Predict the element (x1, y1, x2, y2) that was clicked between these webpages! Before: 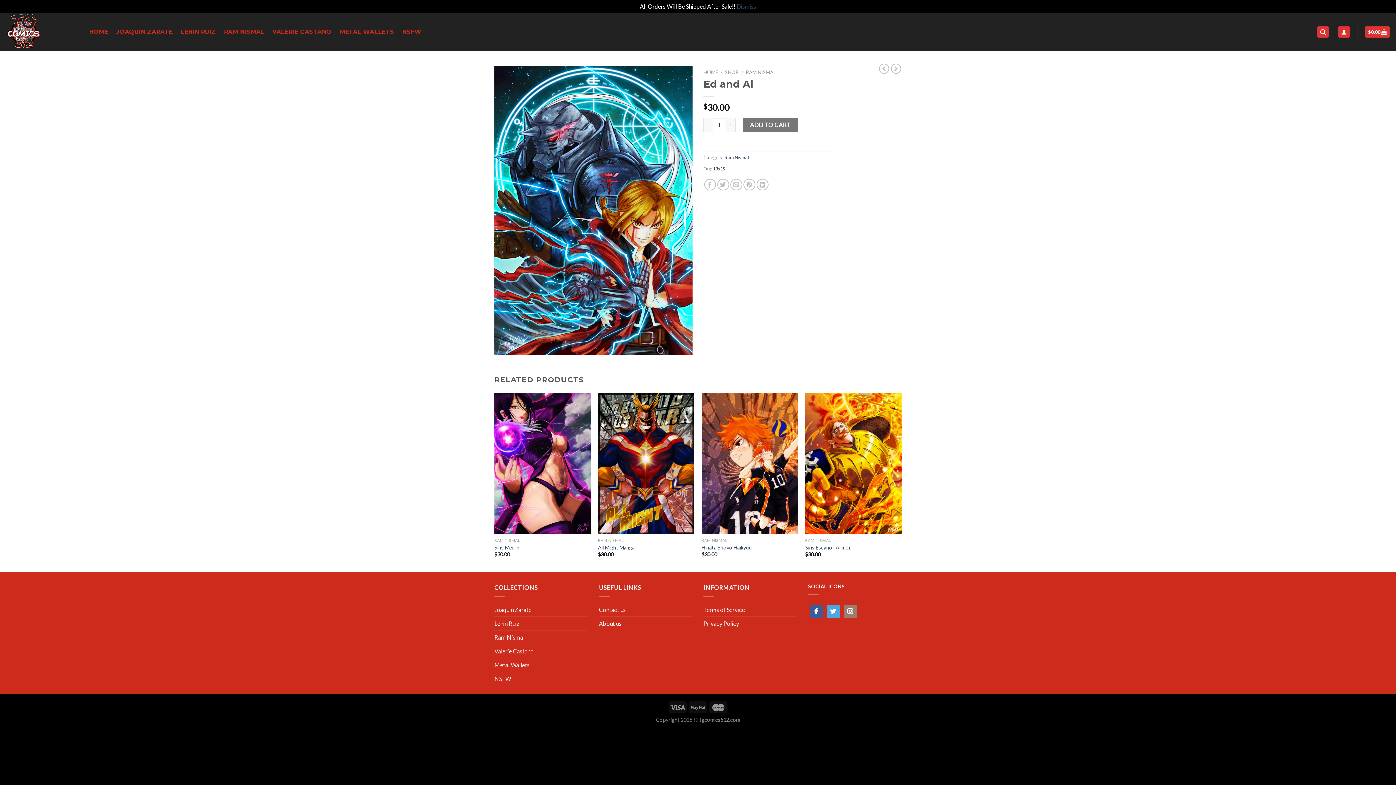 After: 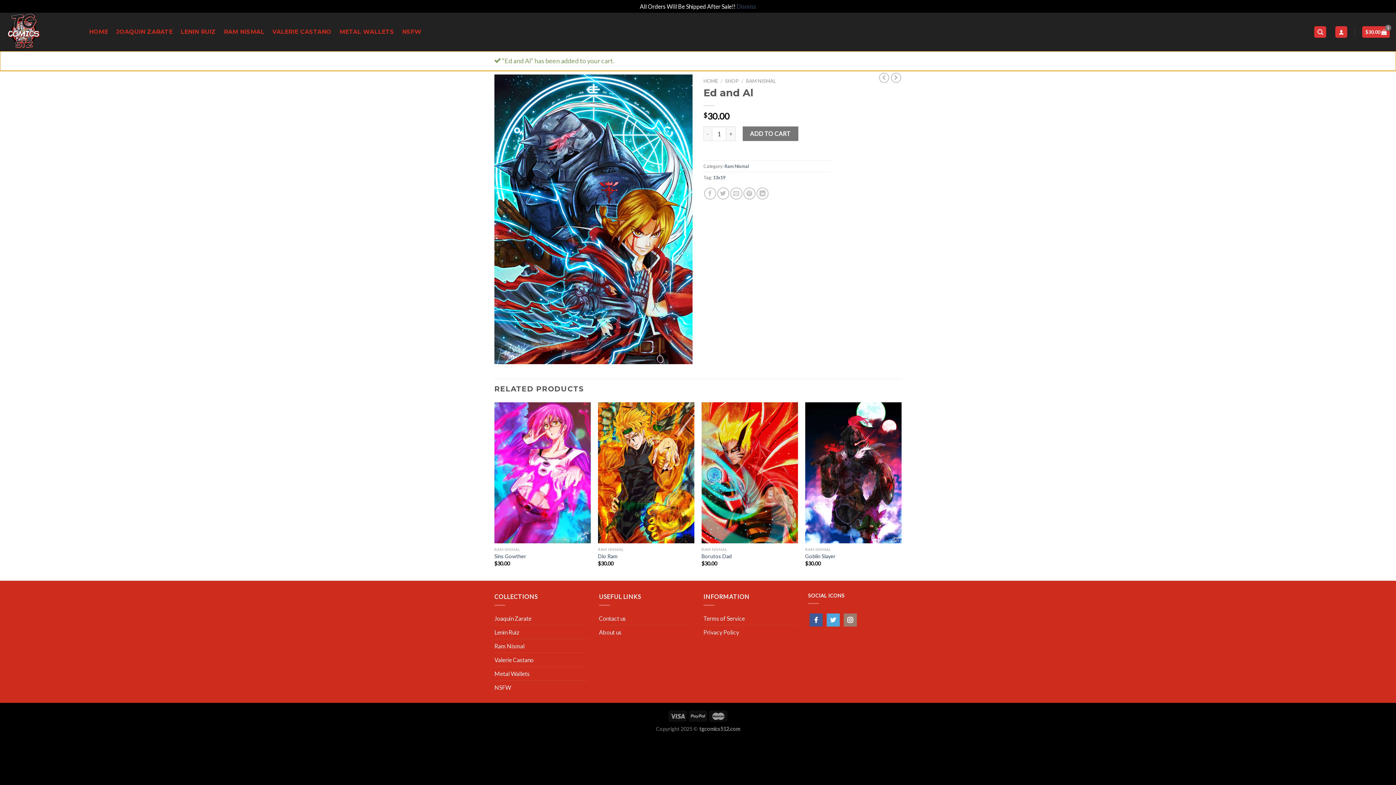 Action: label: ADD TO CART bbox: (742, 117, 798, 132)